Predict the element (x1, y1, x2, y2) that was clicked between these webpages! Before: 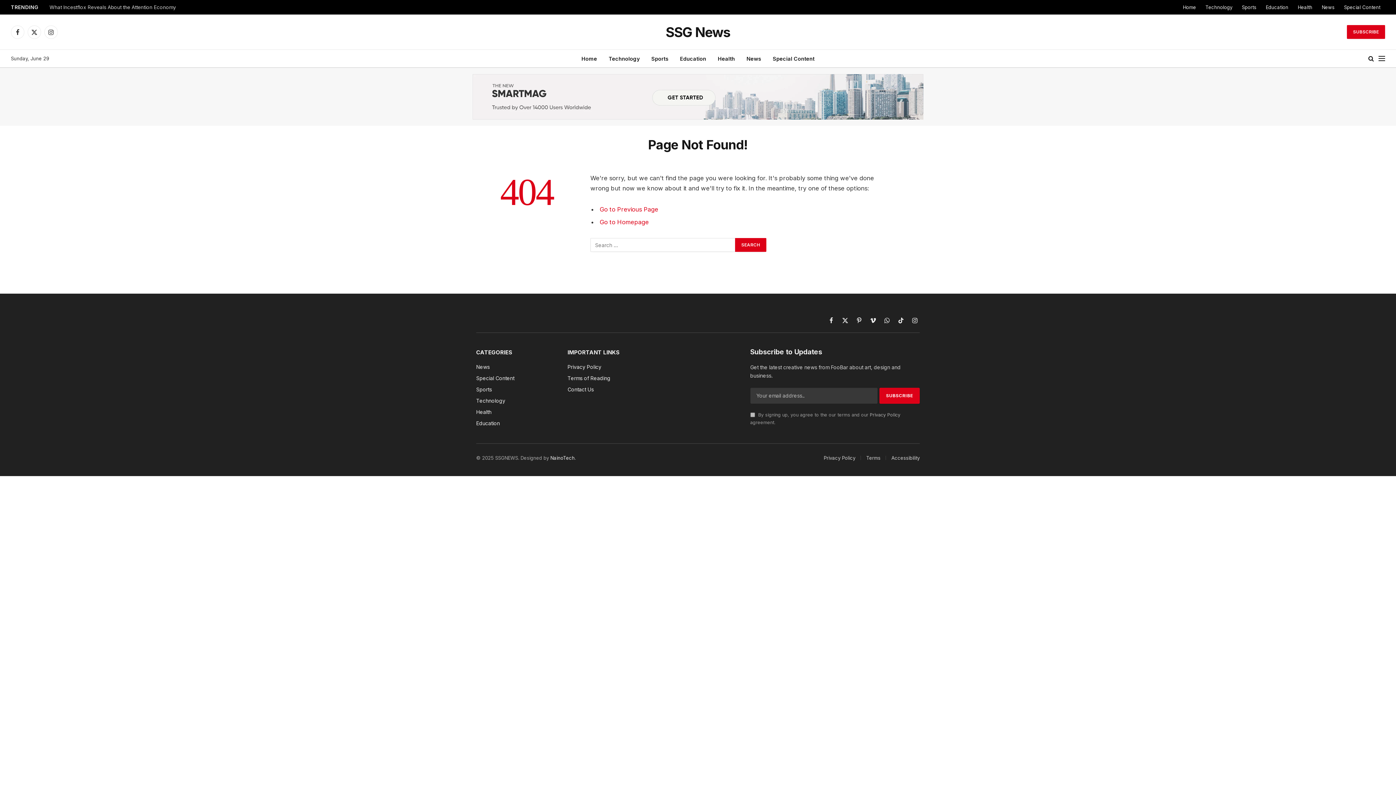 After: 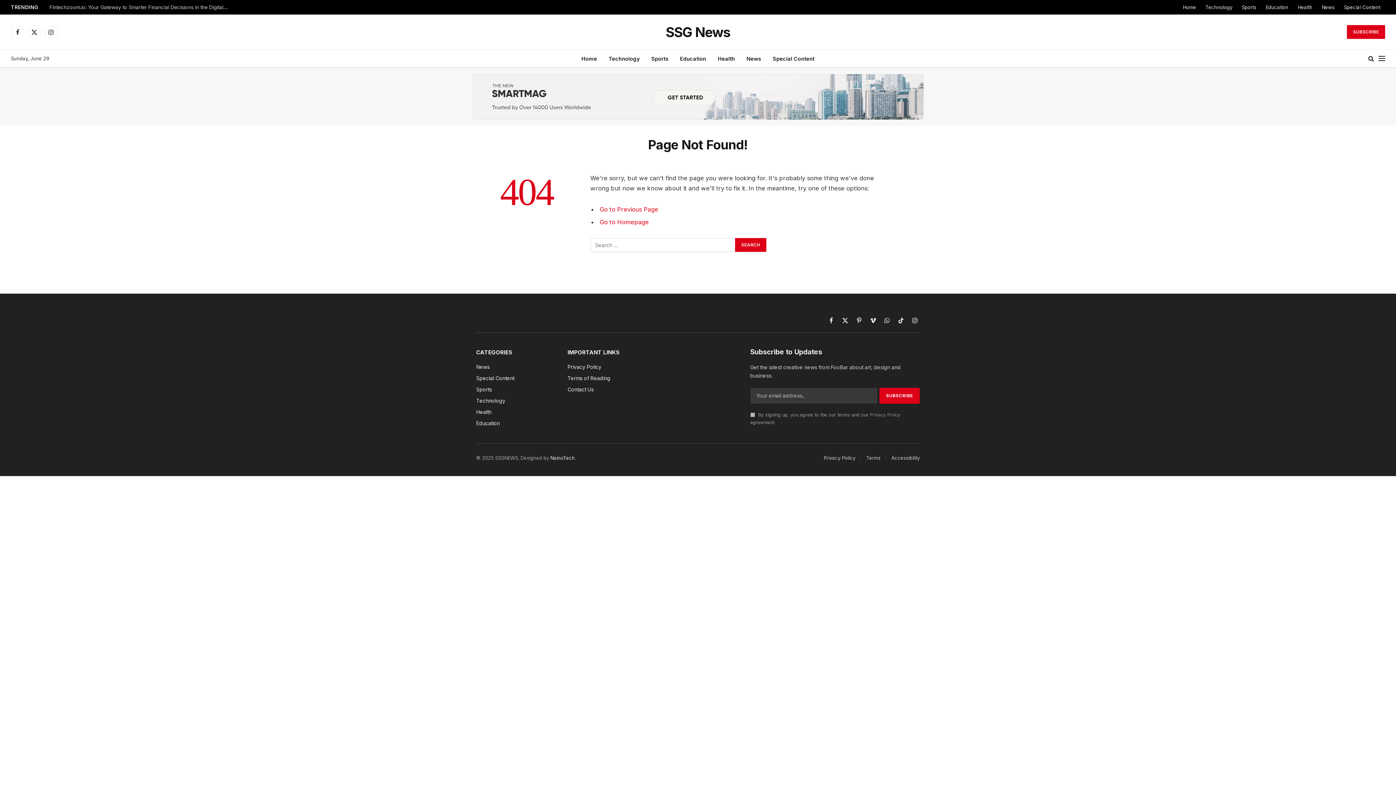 Action: label: Privacy Policy bbox: (870, 412, 900, 417)